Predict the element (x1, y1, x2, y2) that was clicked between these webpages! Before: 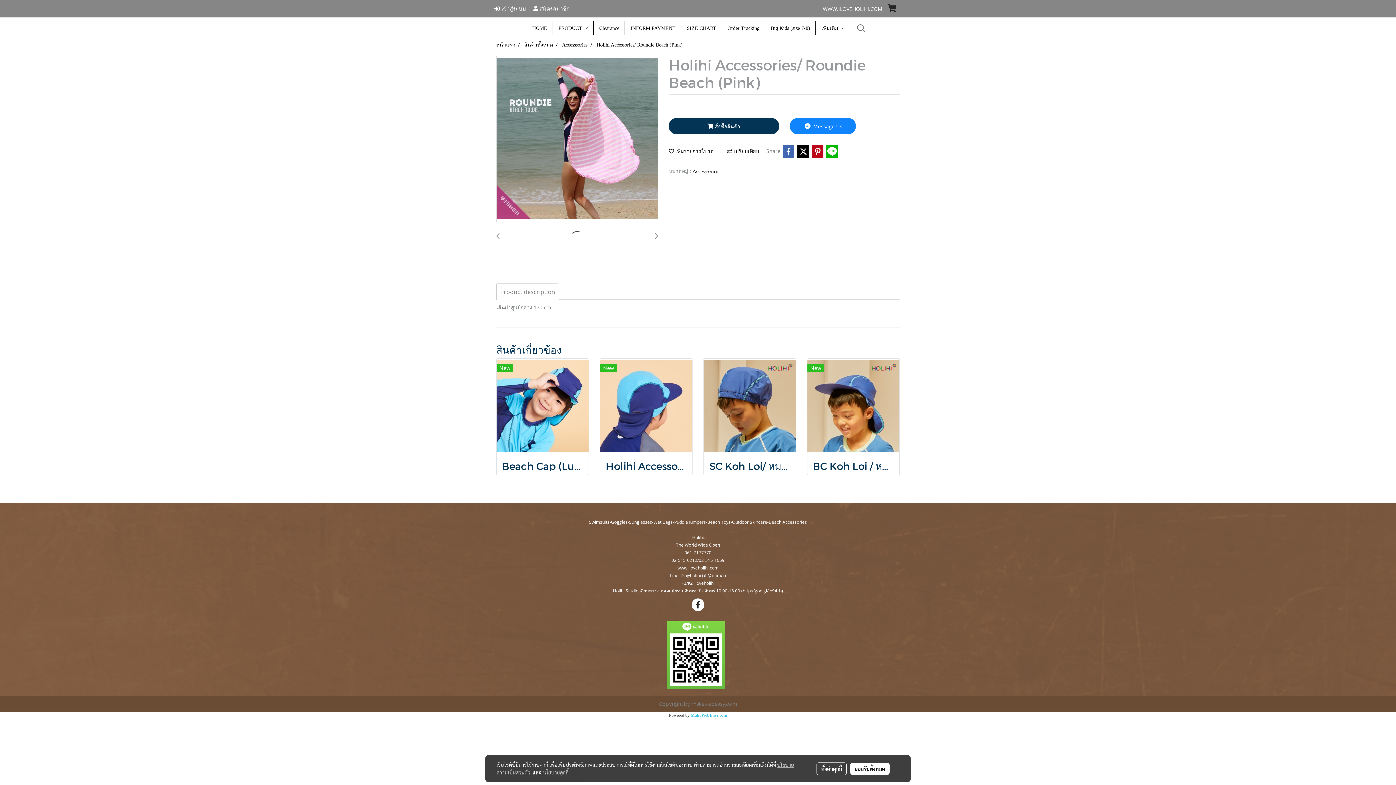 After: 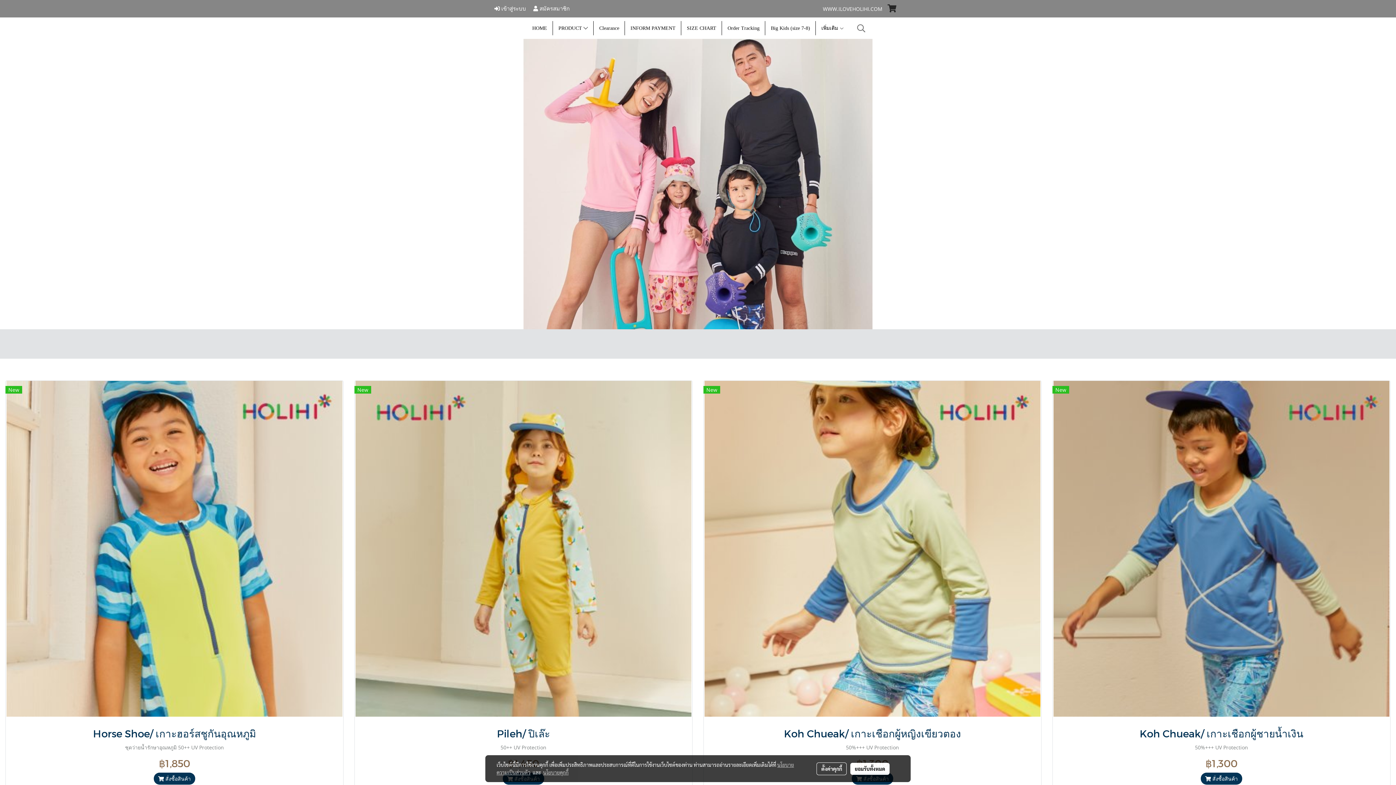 Action: label: HOME bbox: (526, 21, 552, 35)